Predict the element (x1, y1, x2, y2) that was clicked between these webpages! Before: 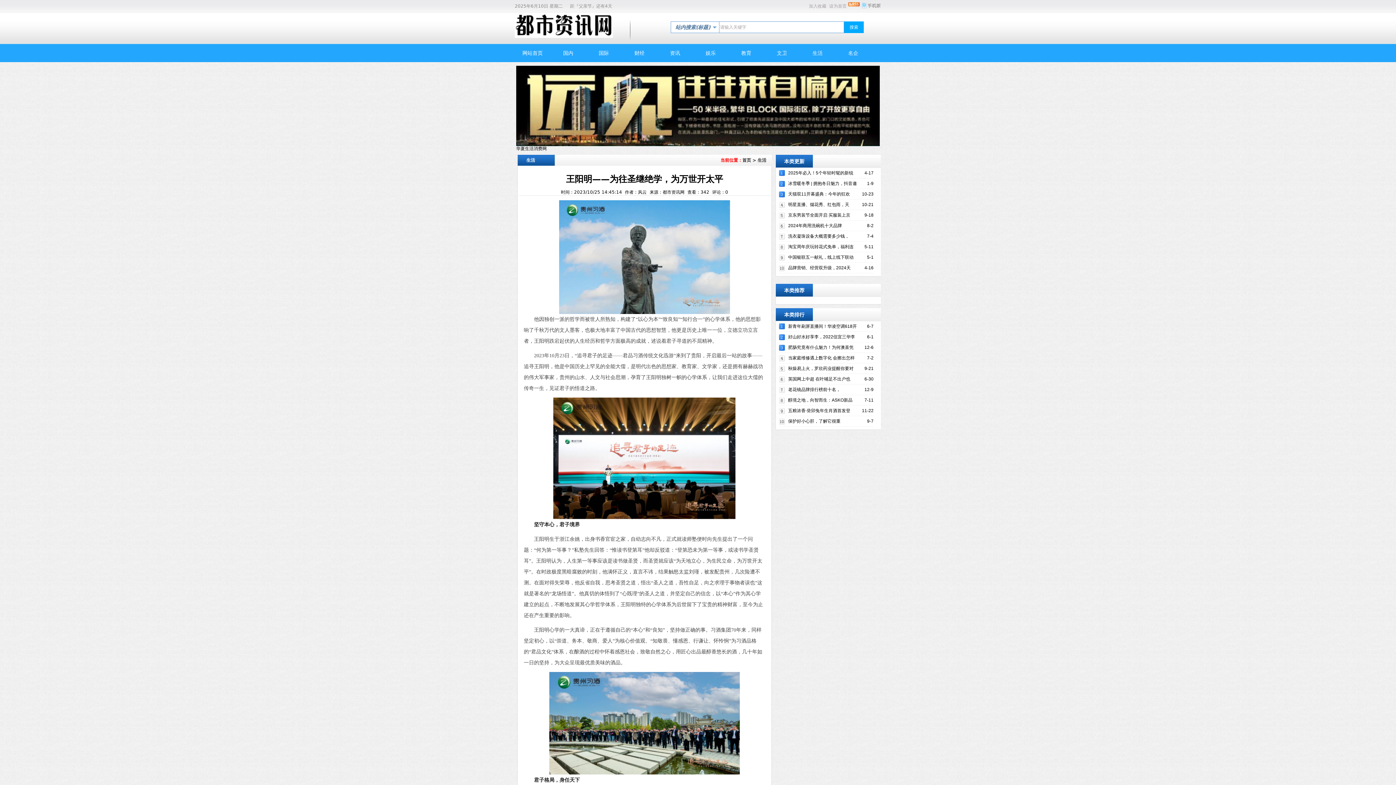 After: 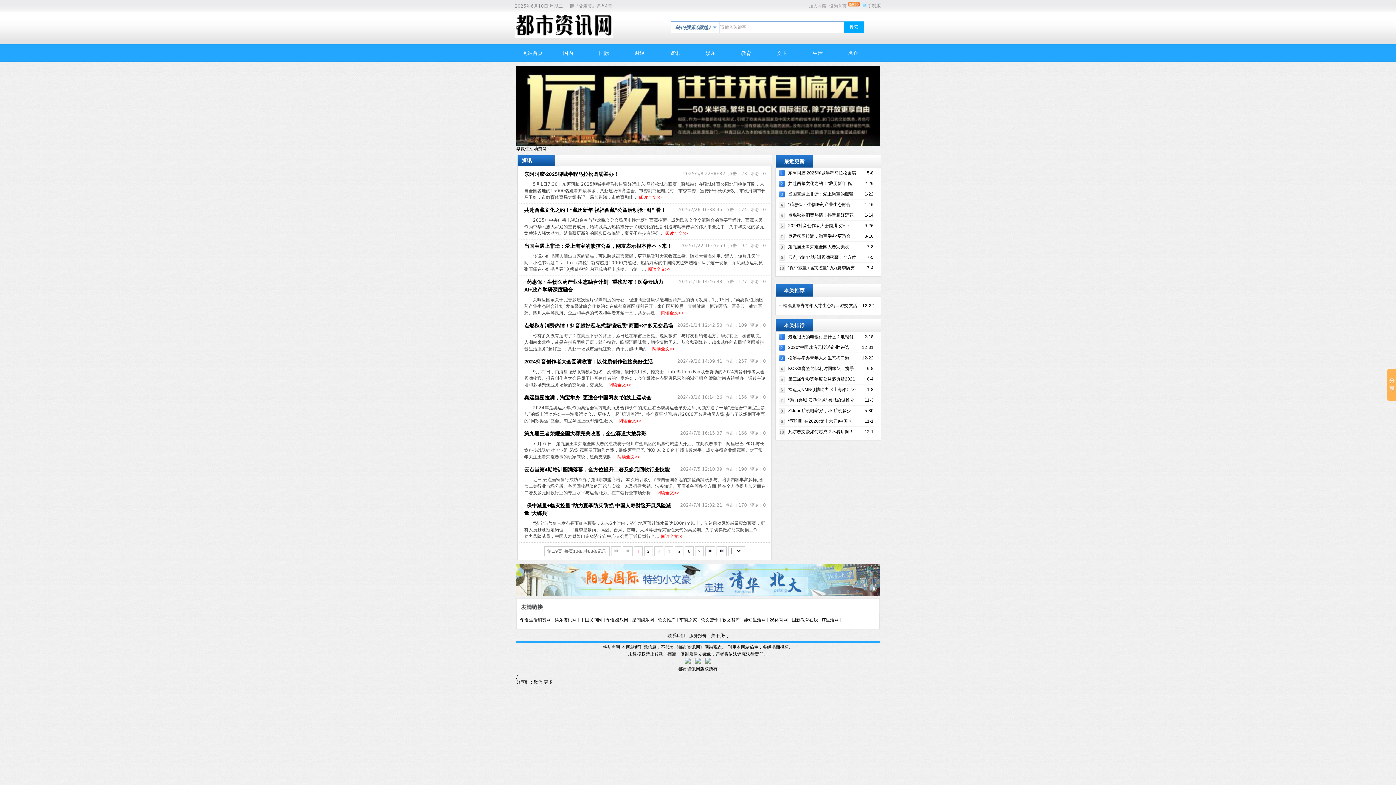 Action: bbox: (670, 50, 680, 56) label: 资讯